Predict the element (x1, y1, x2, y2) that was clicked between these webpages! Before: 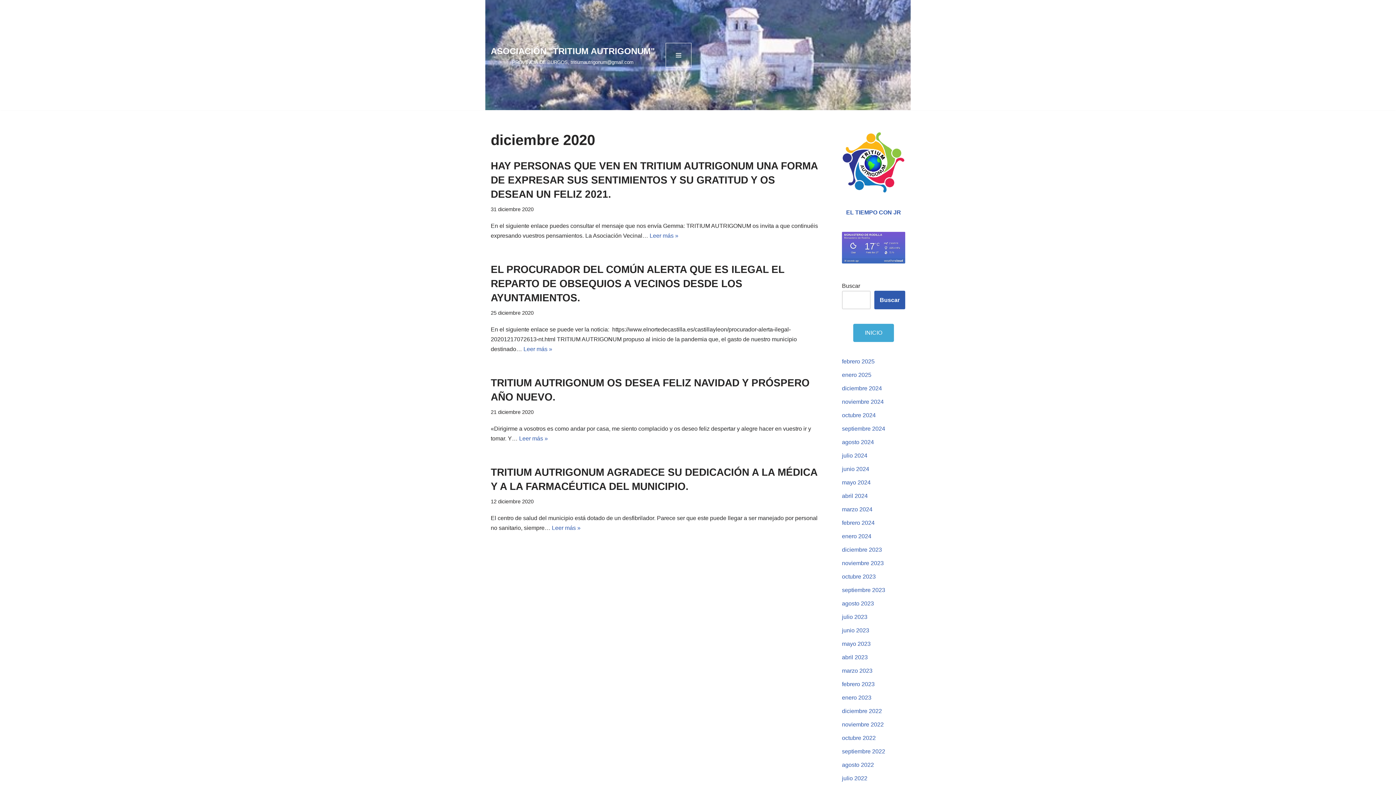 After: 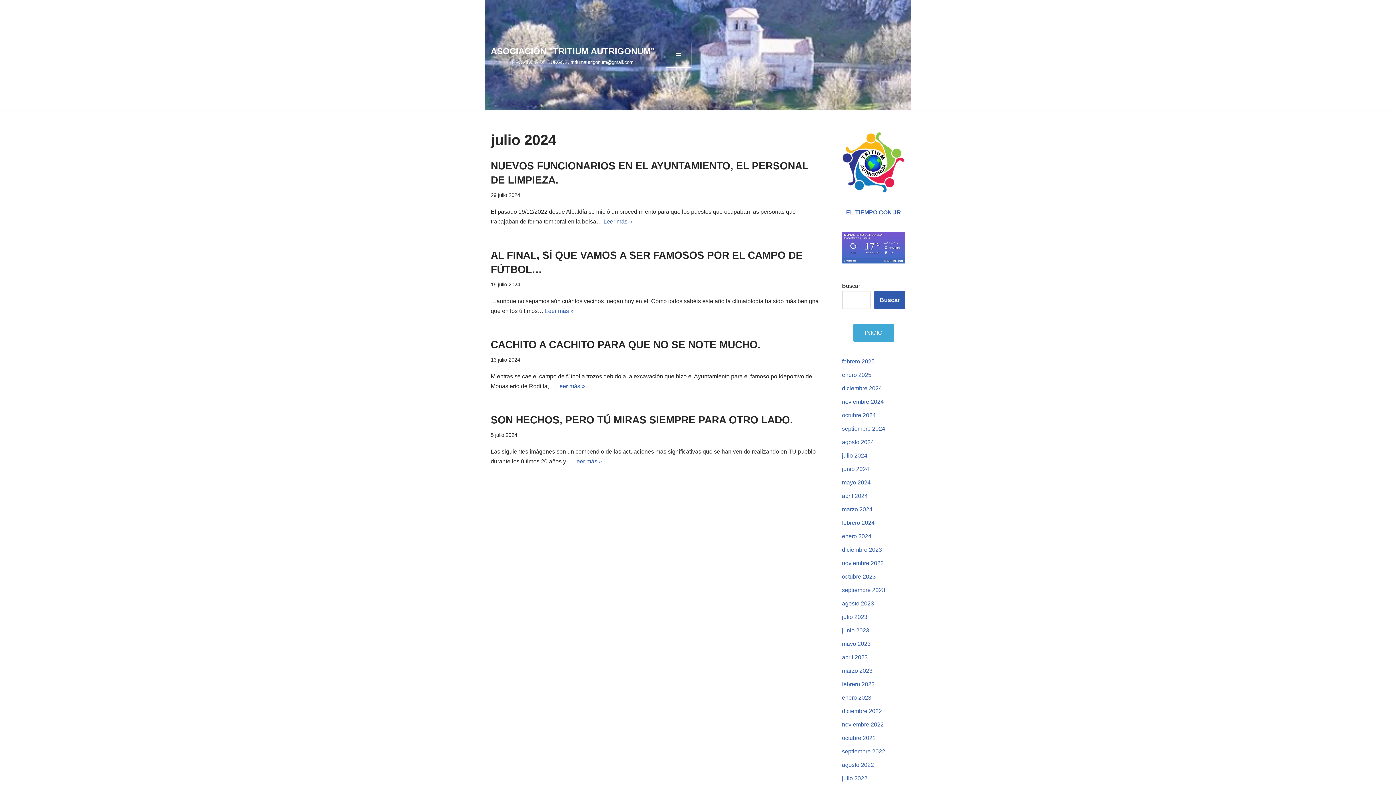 Action: bbox: (842, 452, 867, 458) label: julio 2024